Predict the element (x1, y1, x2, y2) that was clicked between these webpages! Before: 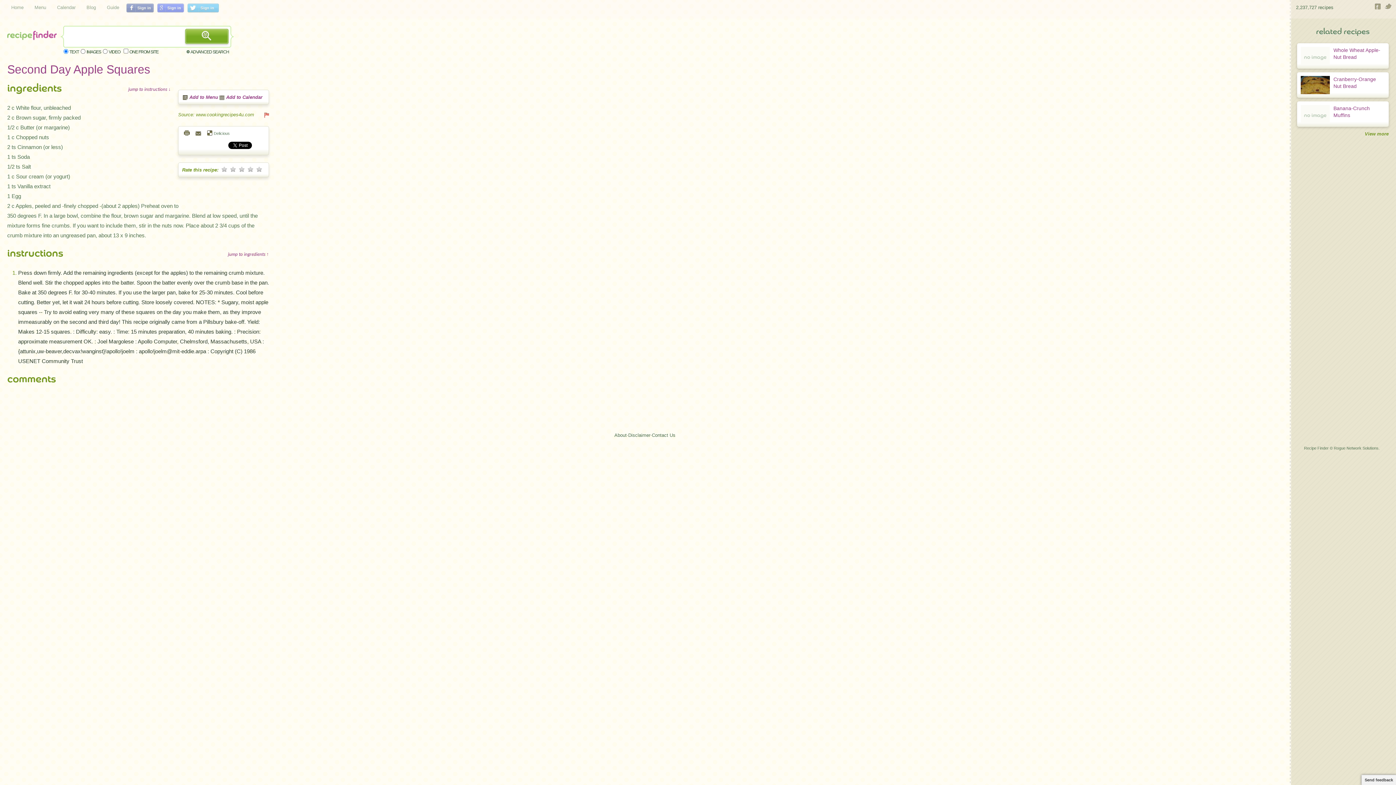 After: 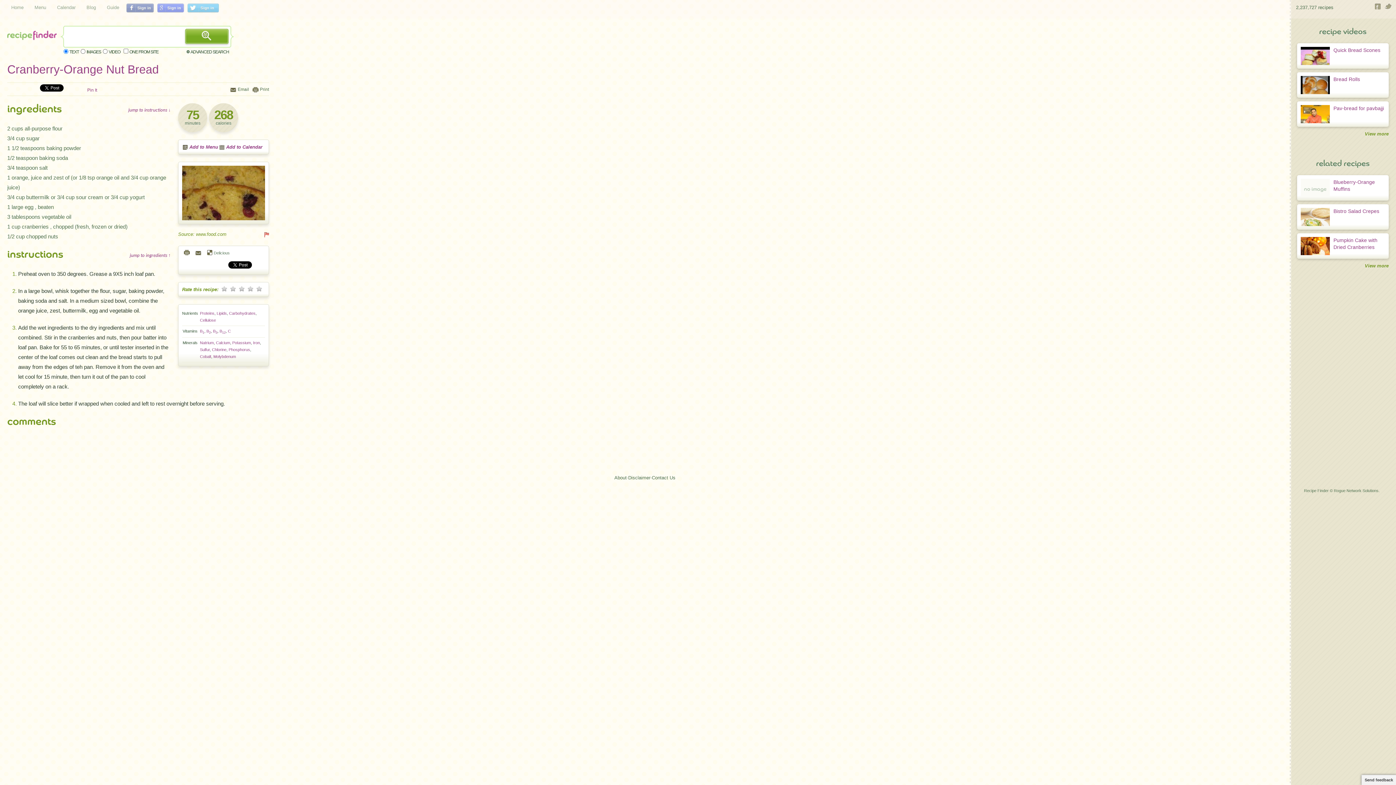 Action: bbox: (1301, 76, 1330, 94)